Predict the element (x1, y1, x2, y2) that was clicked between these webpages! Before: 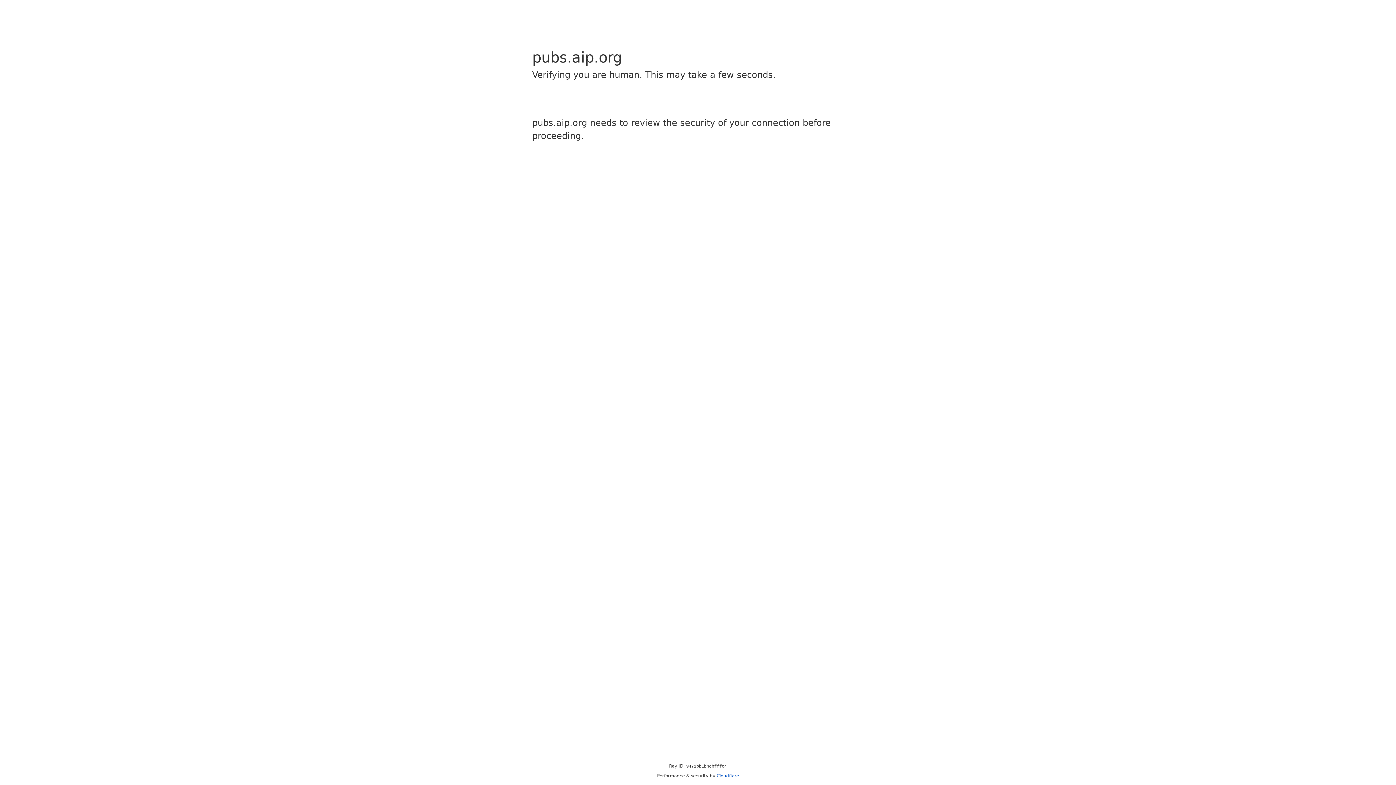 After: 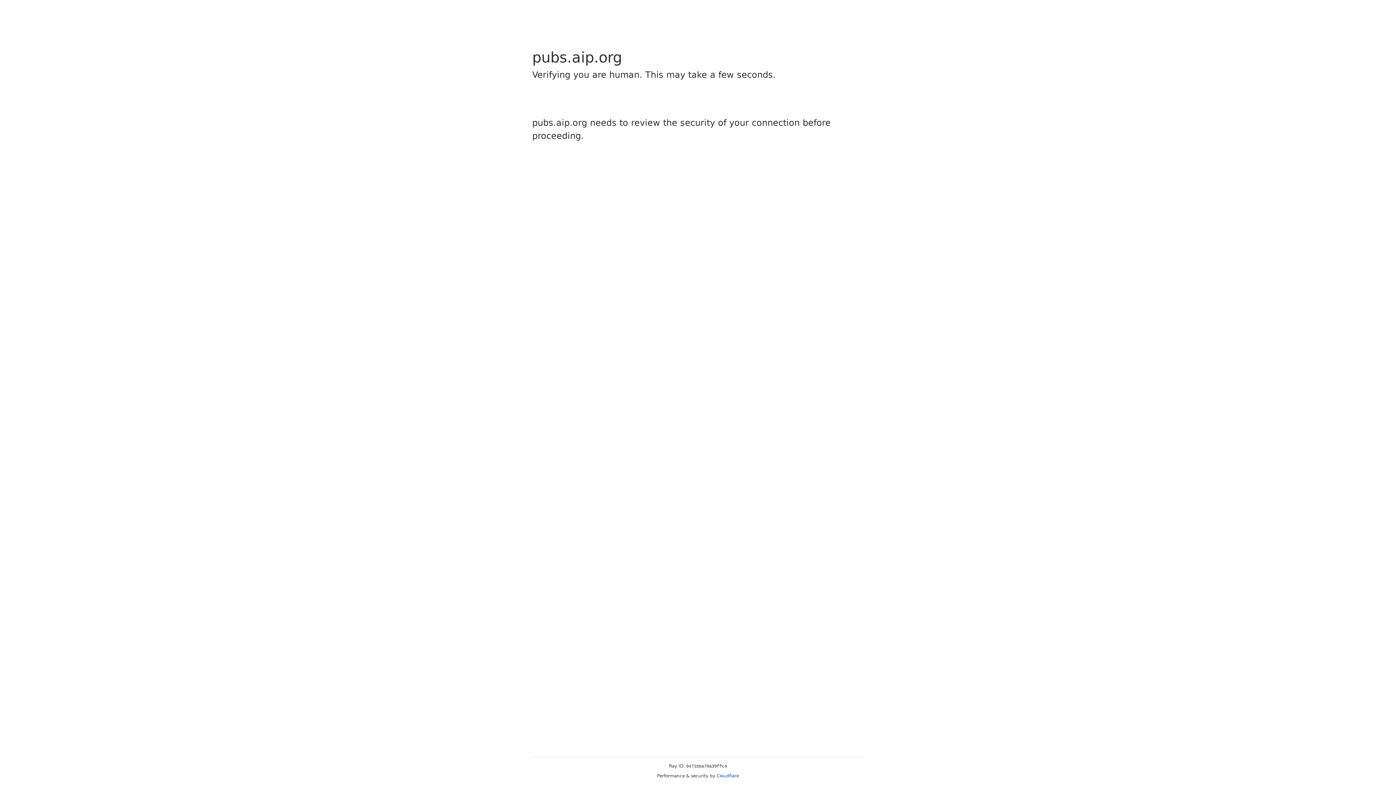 Action: label: Cloudflare bbox: (716, 773, 739, 778)